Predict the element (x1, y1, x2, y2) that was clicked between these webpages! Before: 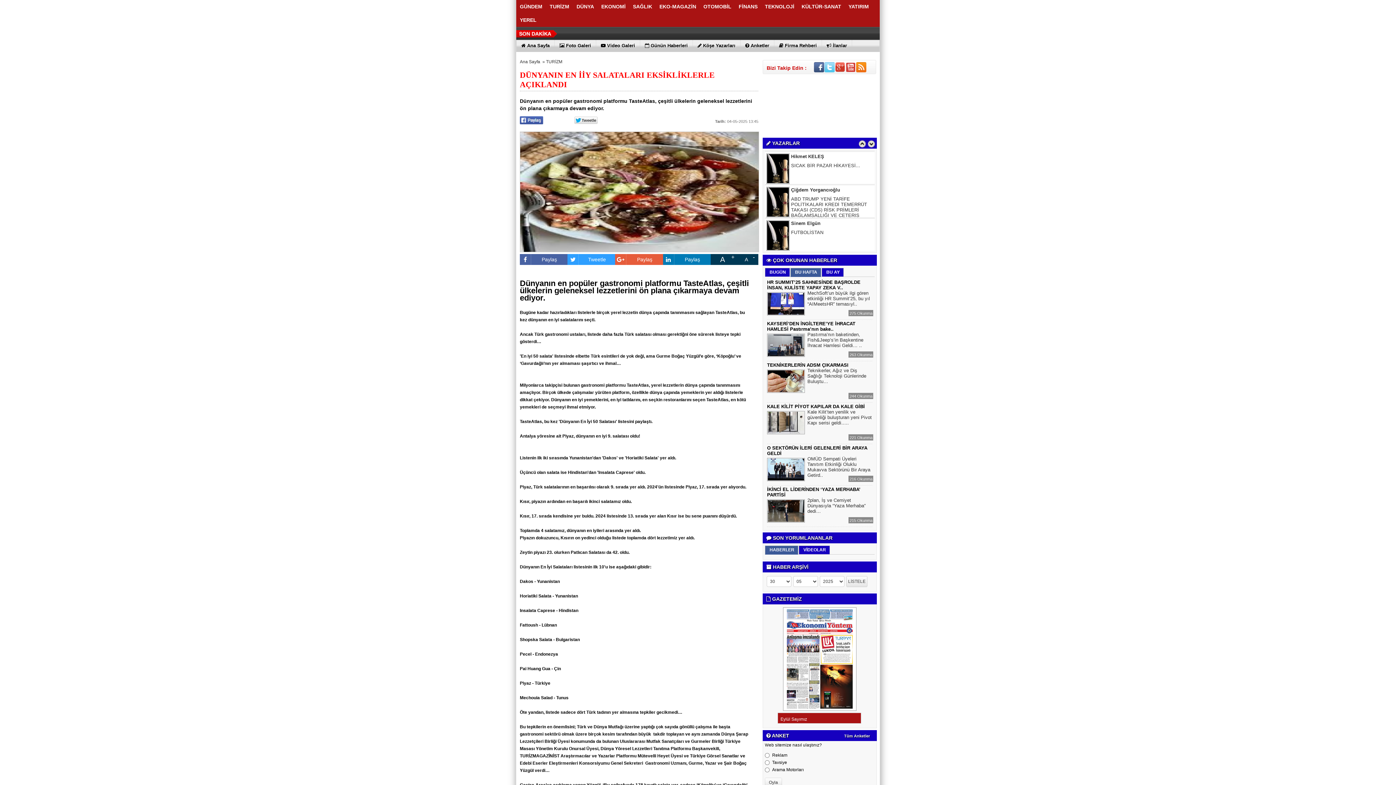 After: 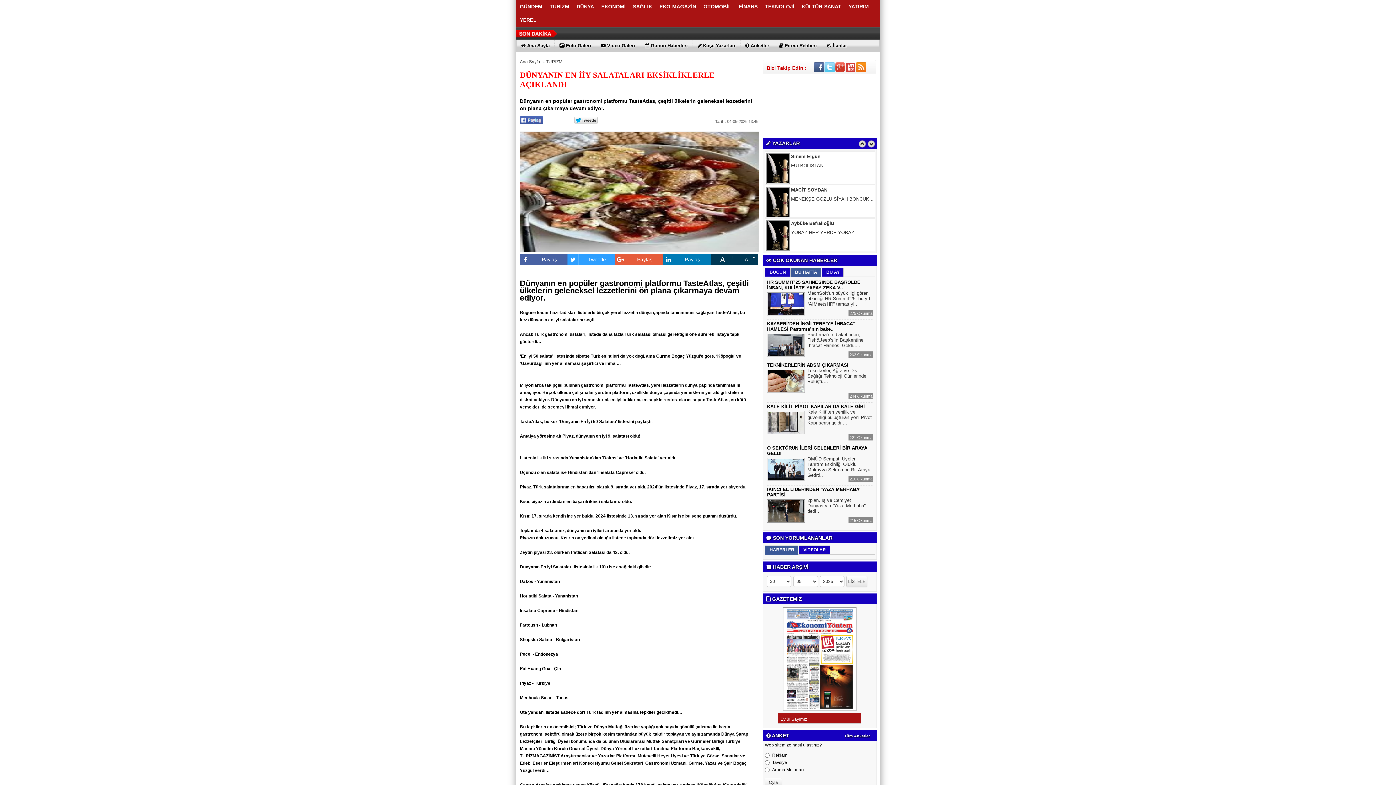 Action: bbox: (824, 64, 834, 69)